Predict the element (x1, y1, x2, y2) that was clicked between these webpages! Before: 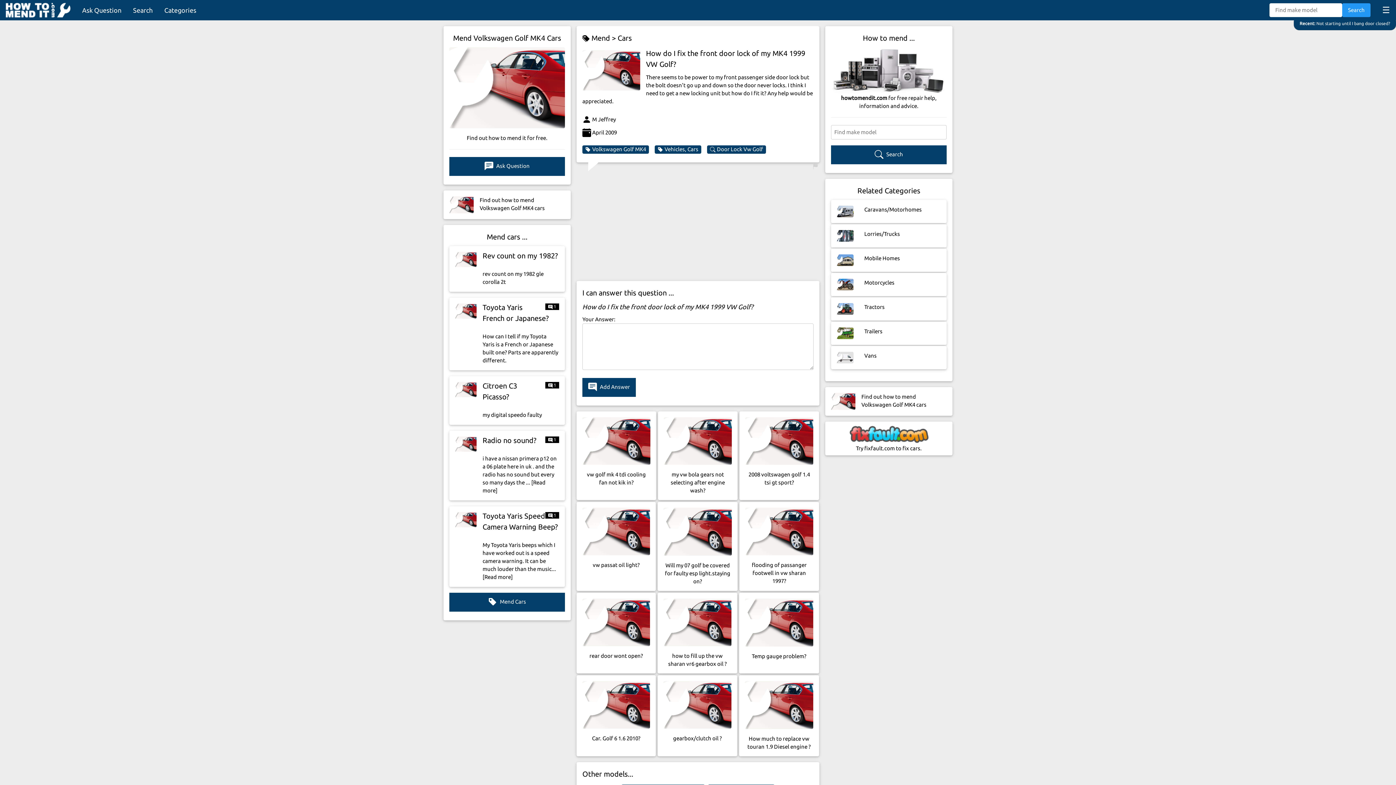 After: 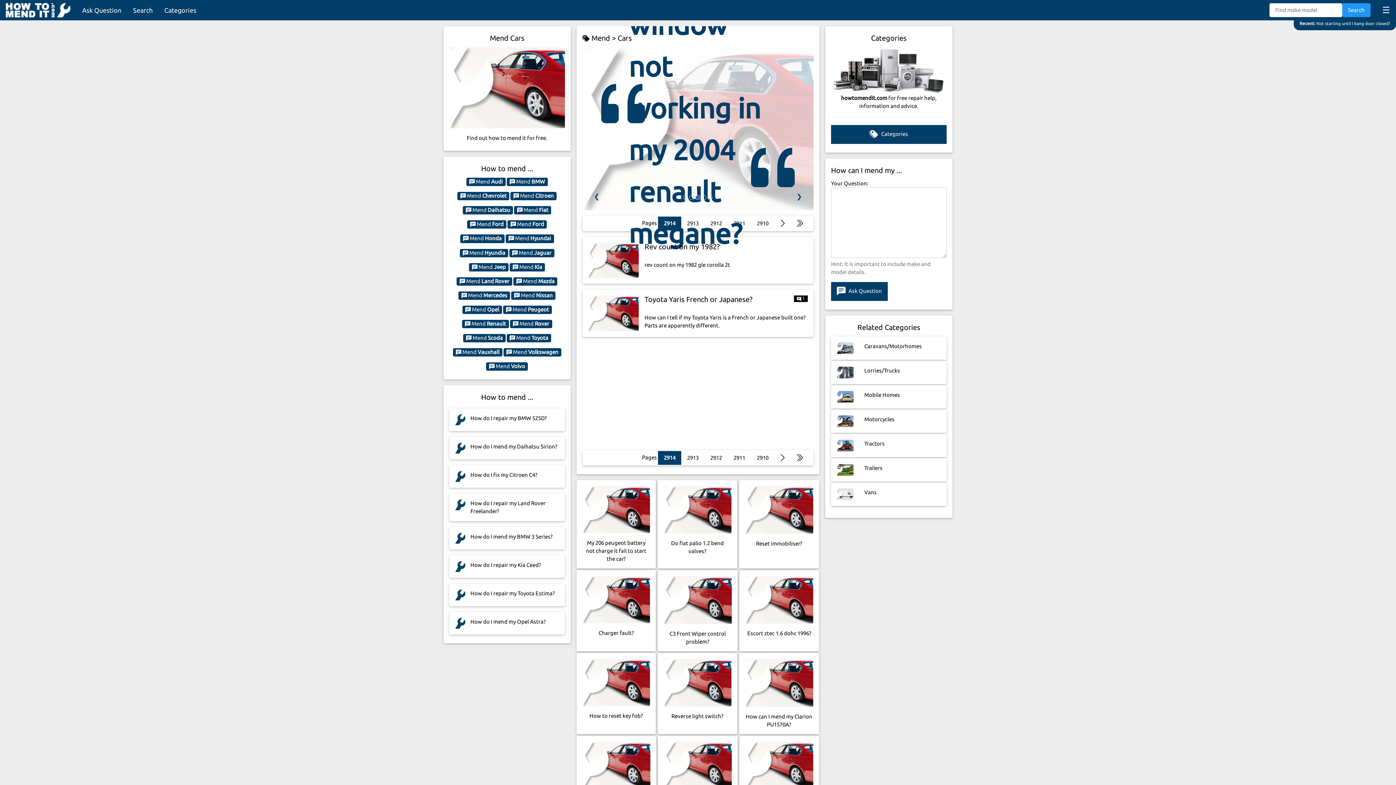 Action: label: Vehicles, Cars bbox: (654, 145, 701, 153)